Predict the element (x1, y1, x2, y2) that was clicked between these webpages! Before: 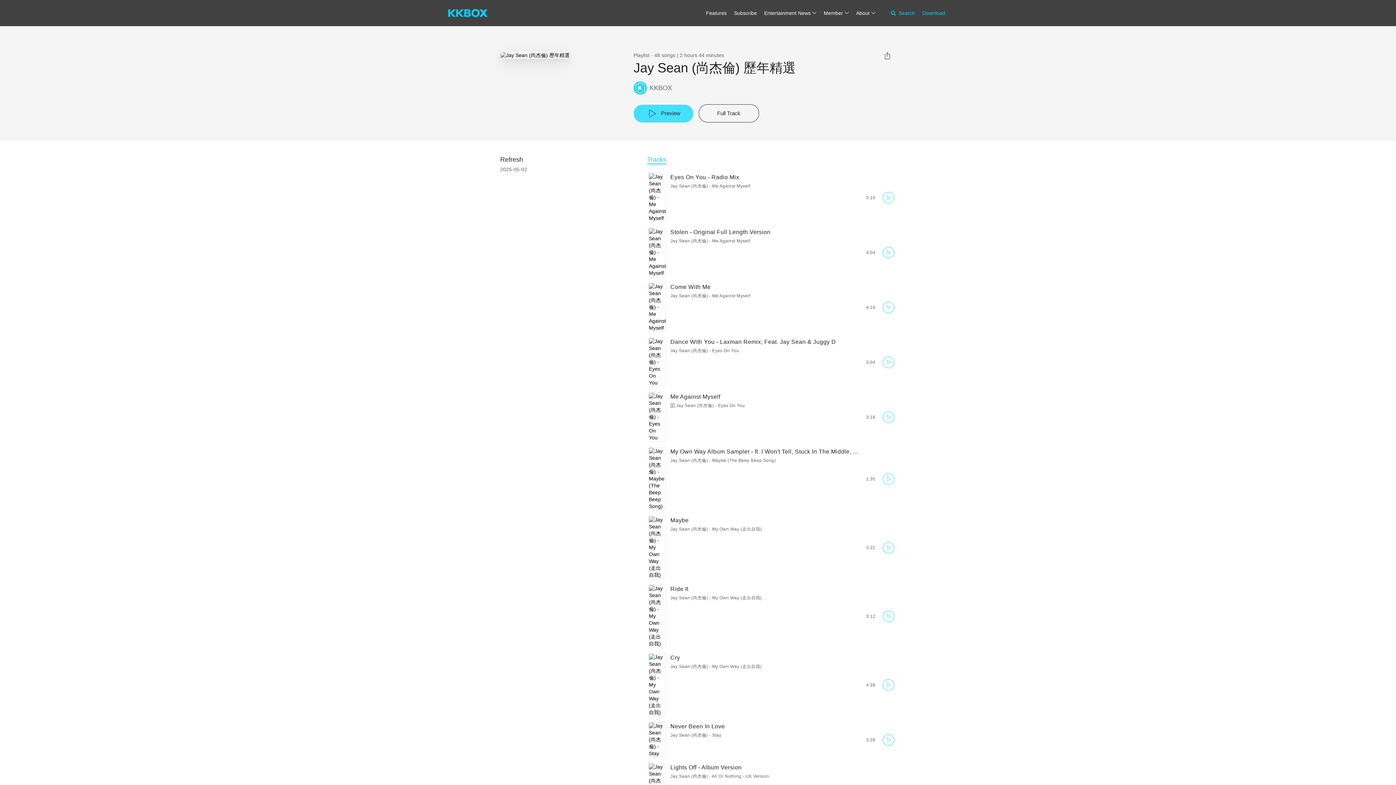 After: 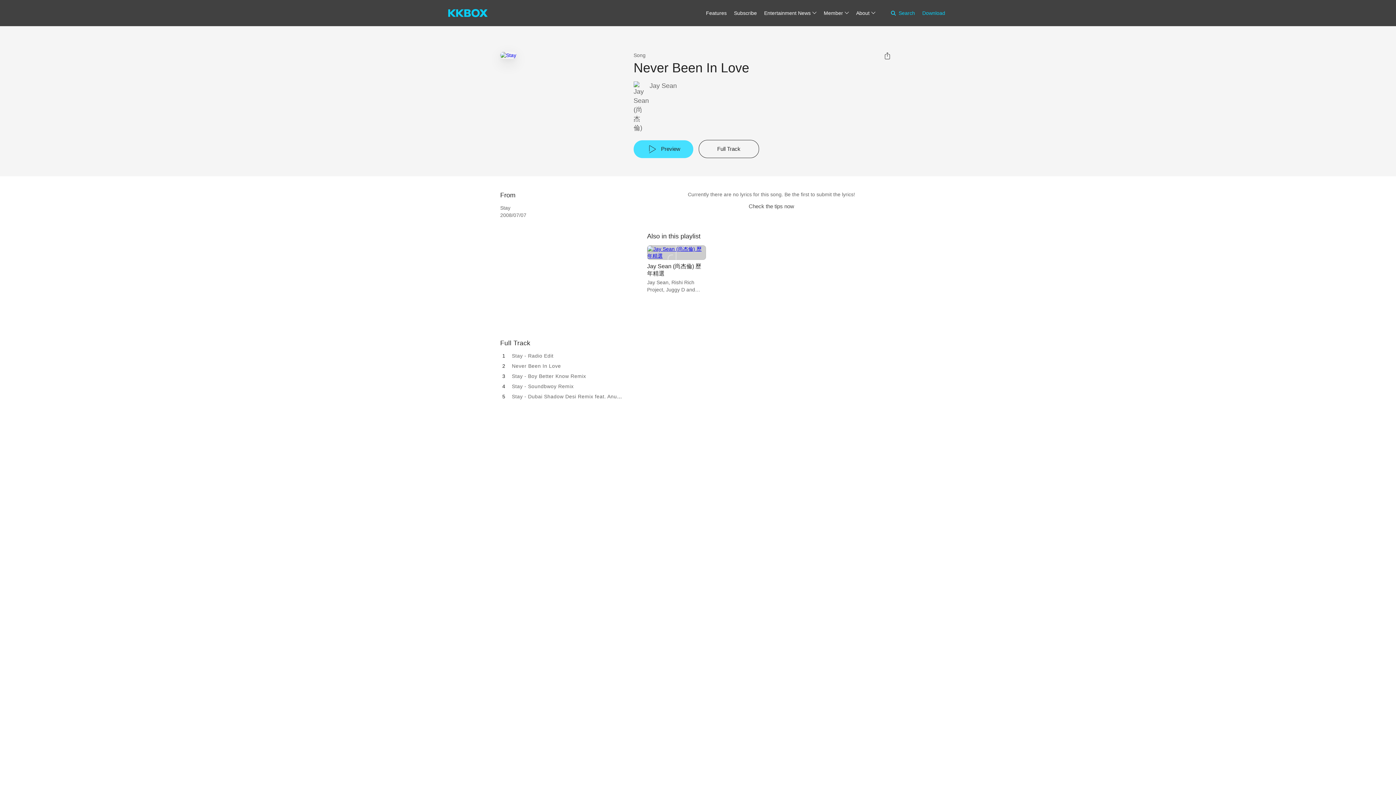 Action: bbox: (670, 723, 725, 729) label: Never Been In Love